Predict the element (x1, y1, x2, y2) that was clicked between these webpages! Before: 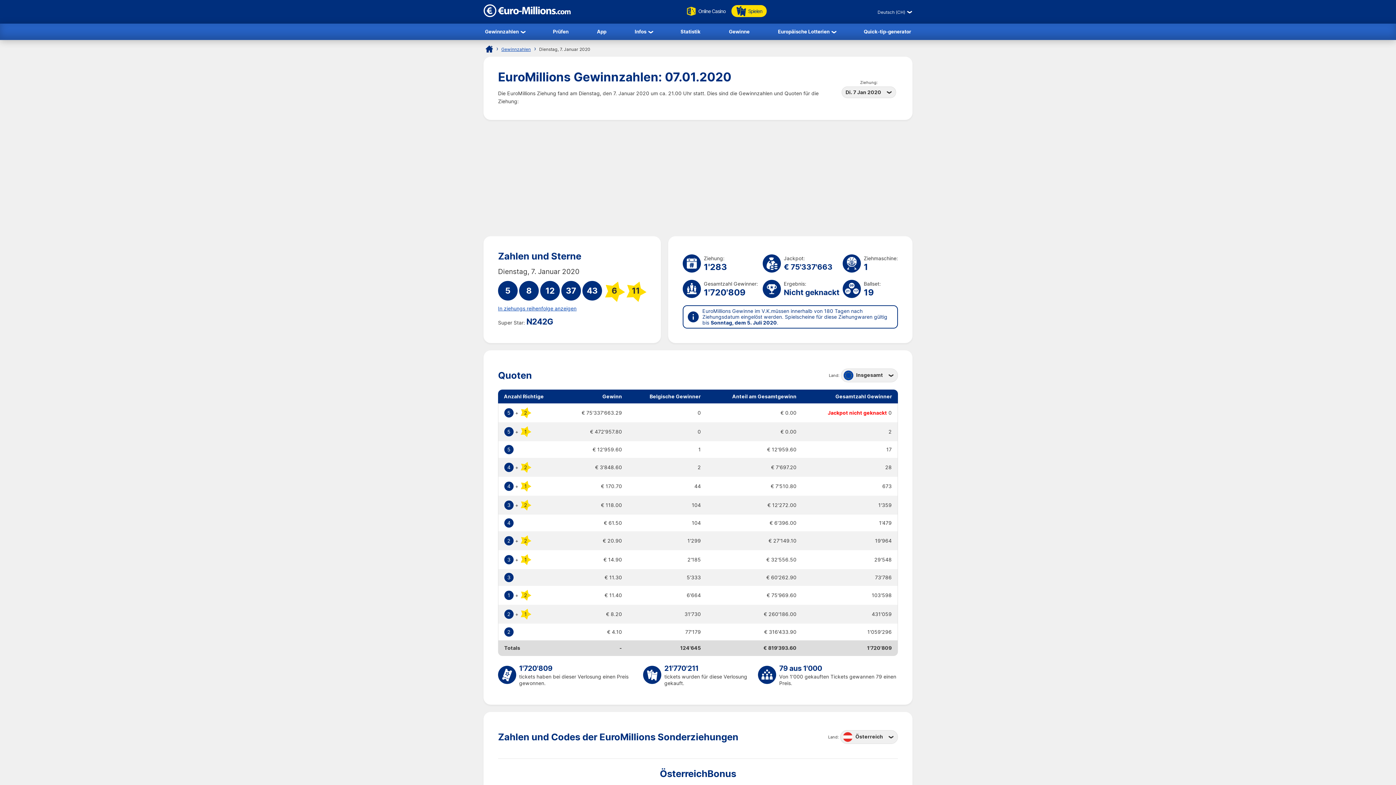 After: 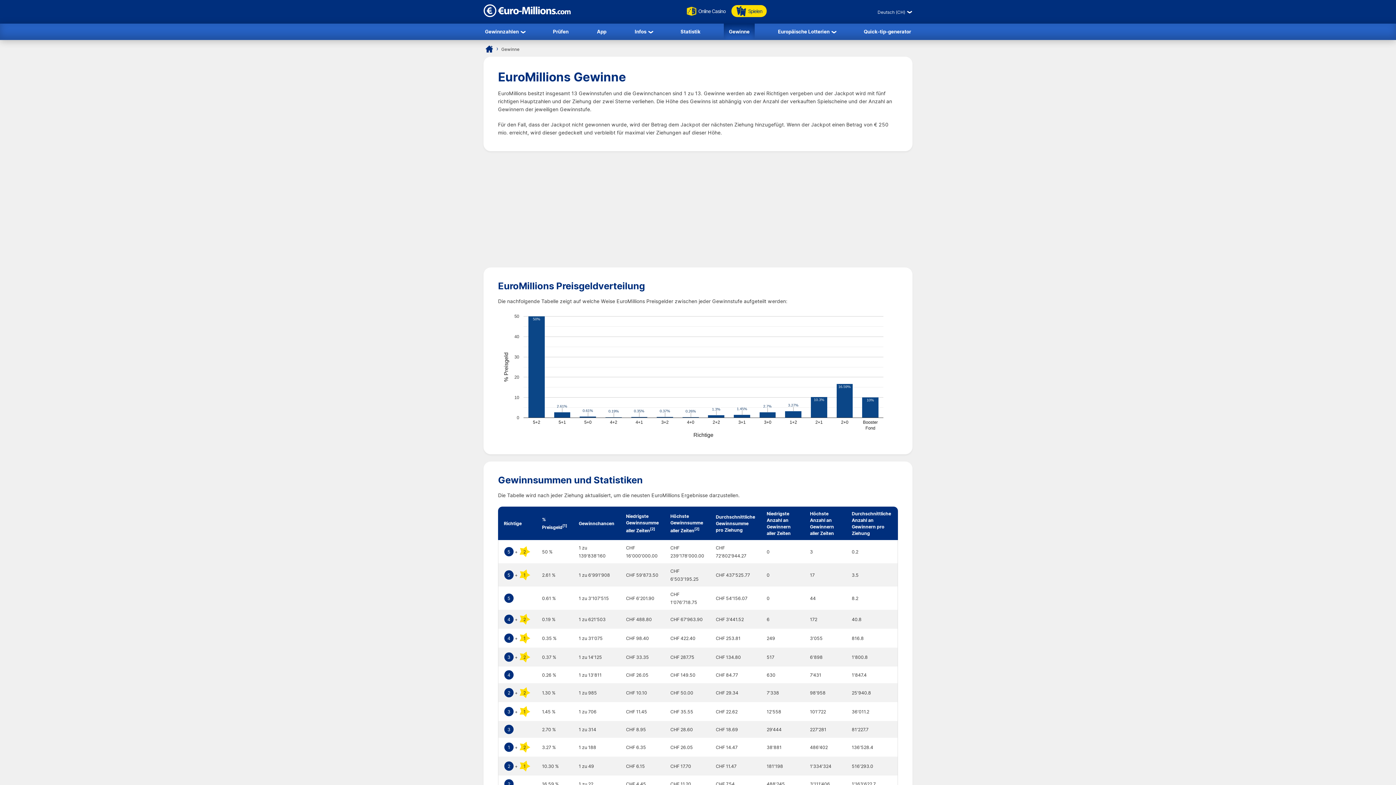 Action: label: Gewinne bbox: (724, 23, 754, 39)